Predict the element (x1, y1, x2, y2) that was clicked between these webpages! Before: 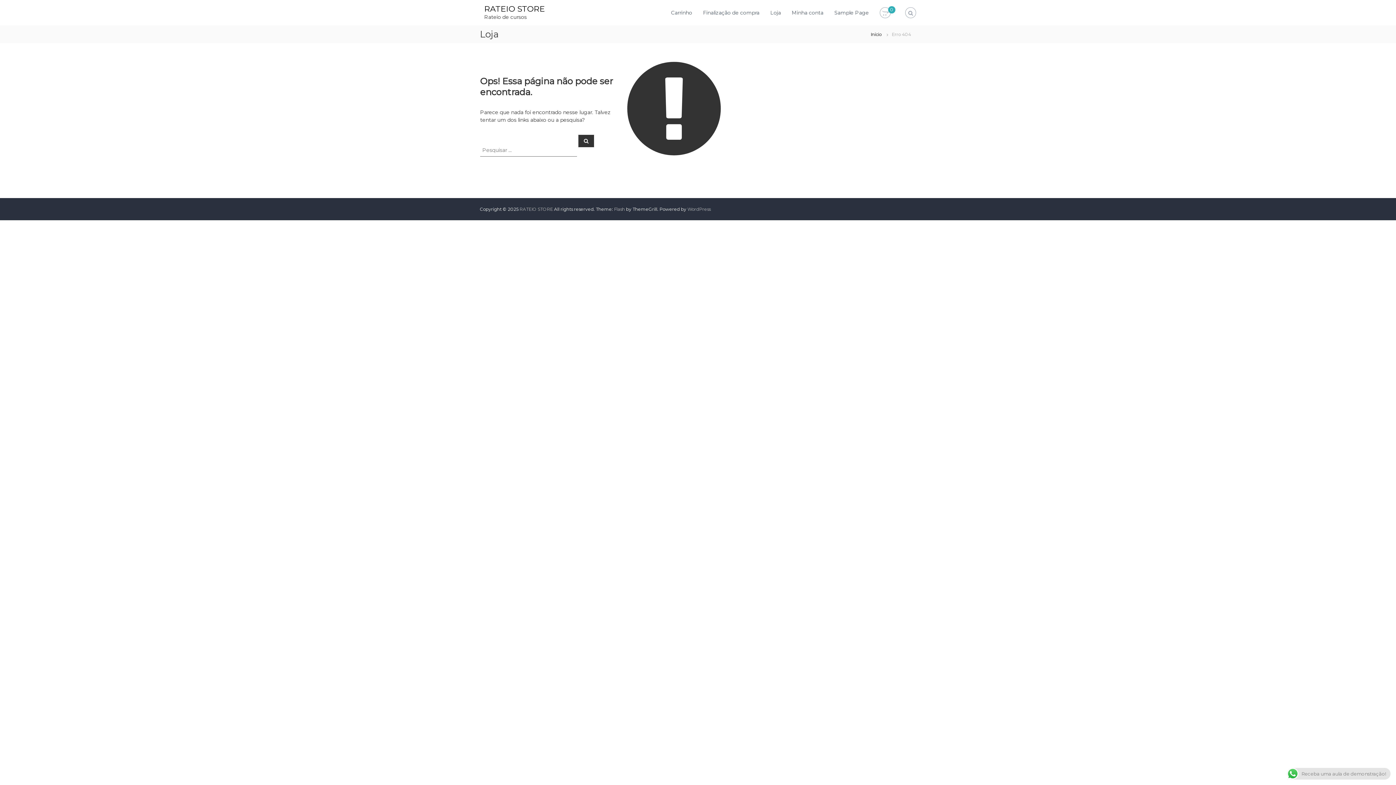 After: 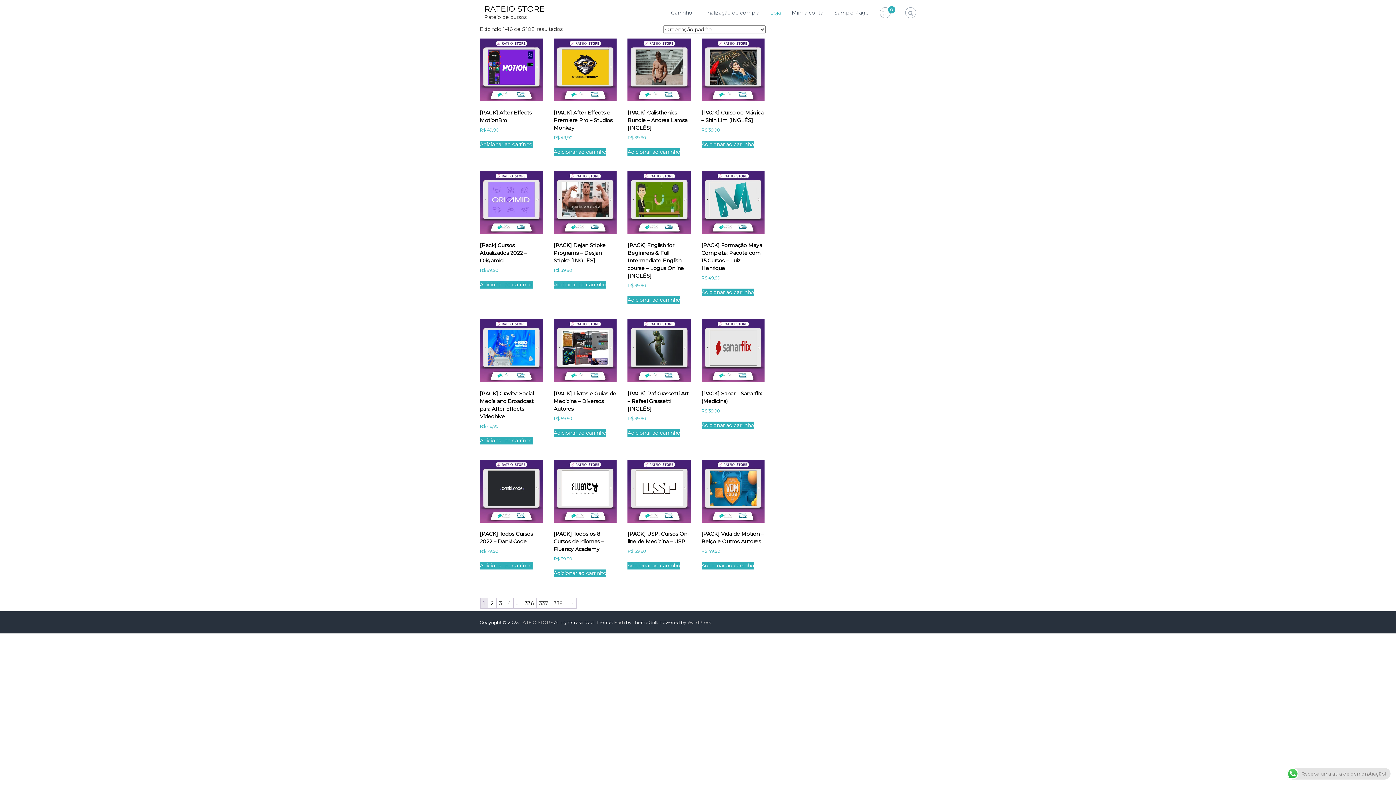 Action: label: Loja bbox: (770, 9, 781, 15)